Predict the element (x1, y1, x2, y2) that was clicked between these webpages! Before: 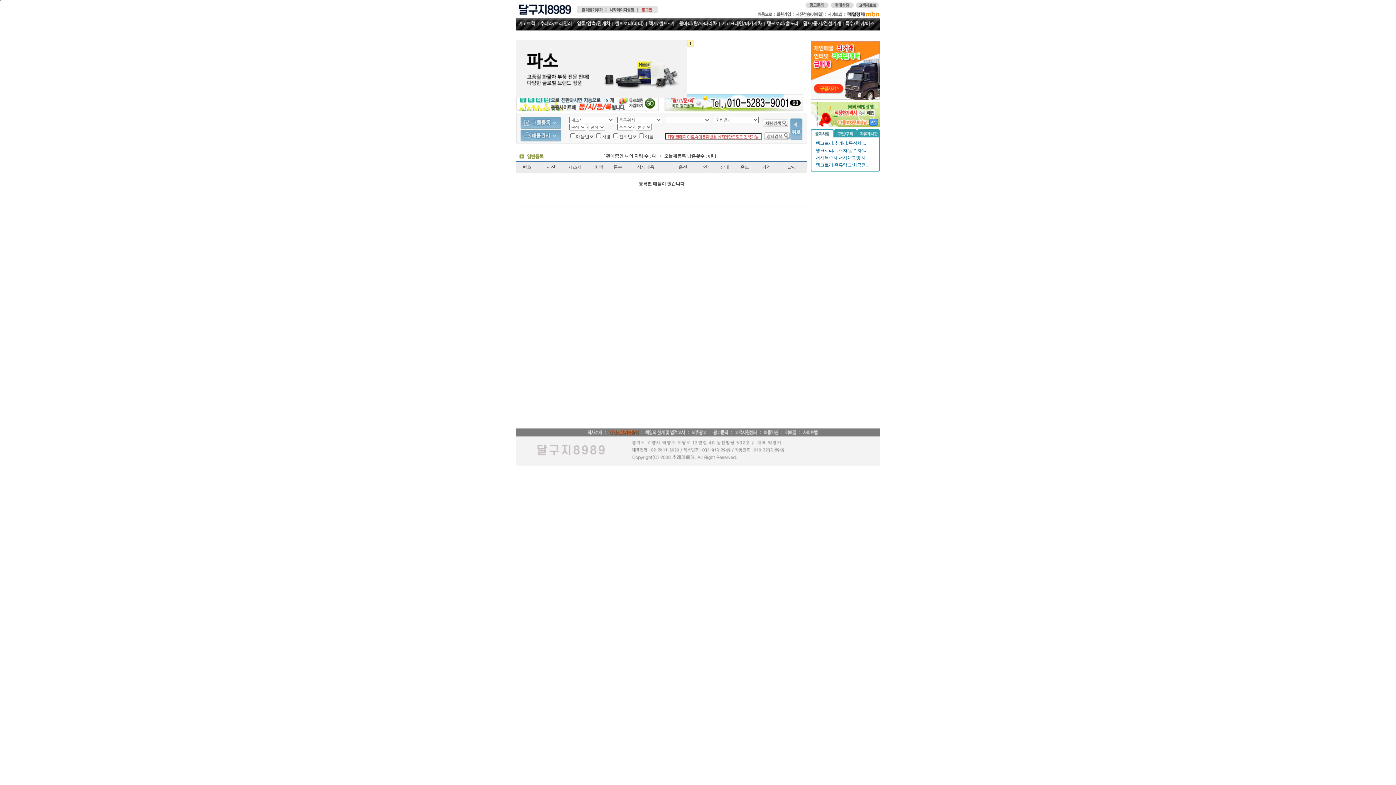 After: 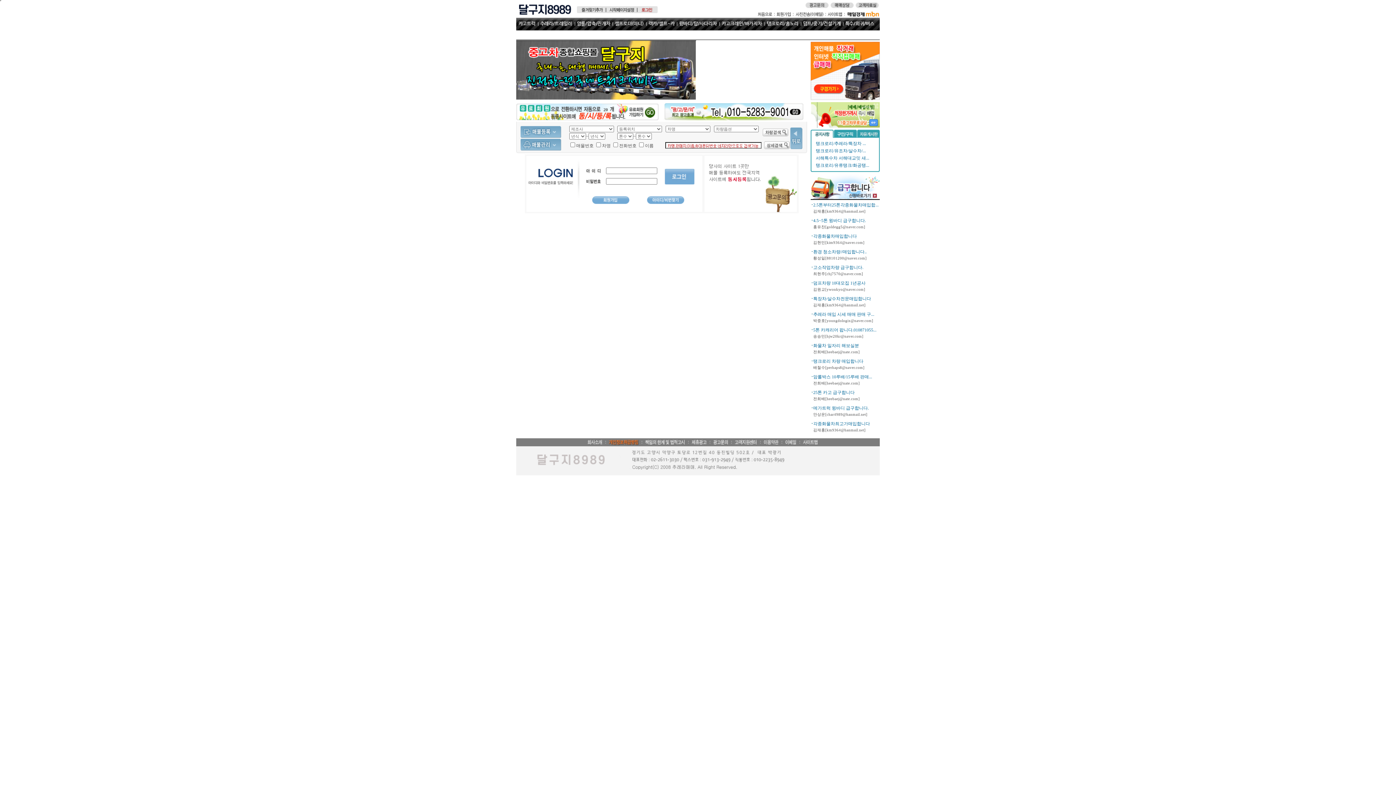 Action: bbox: (637, 7, 657, 12)